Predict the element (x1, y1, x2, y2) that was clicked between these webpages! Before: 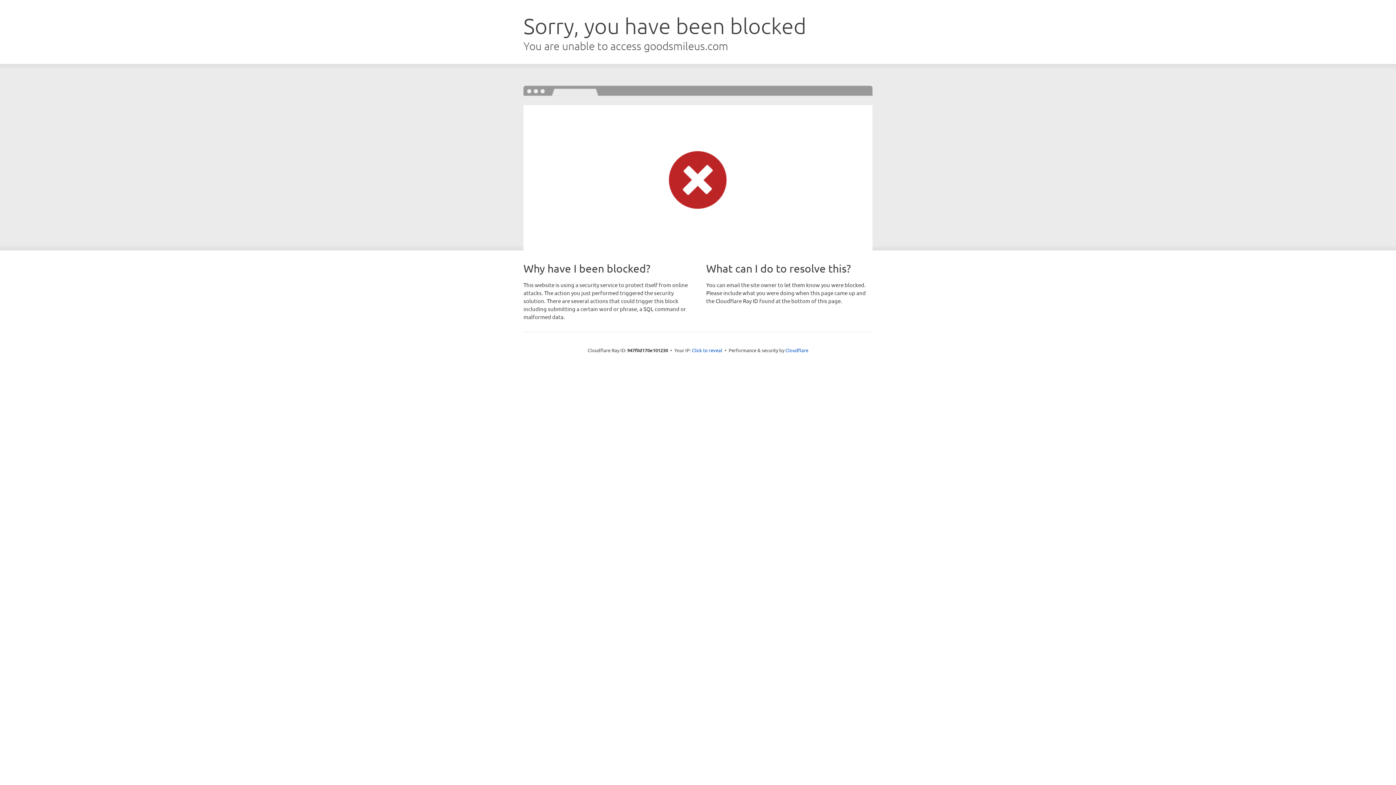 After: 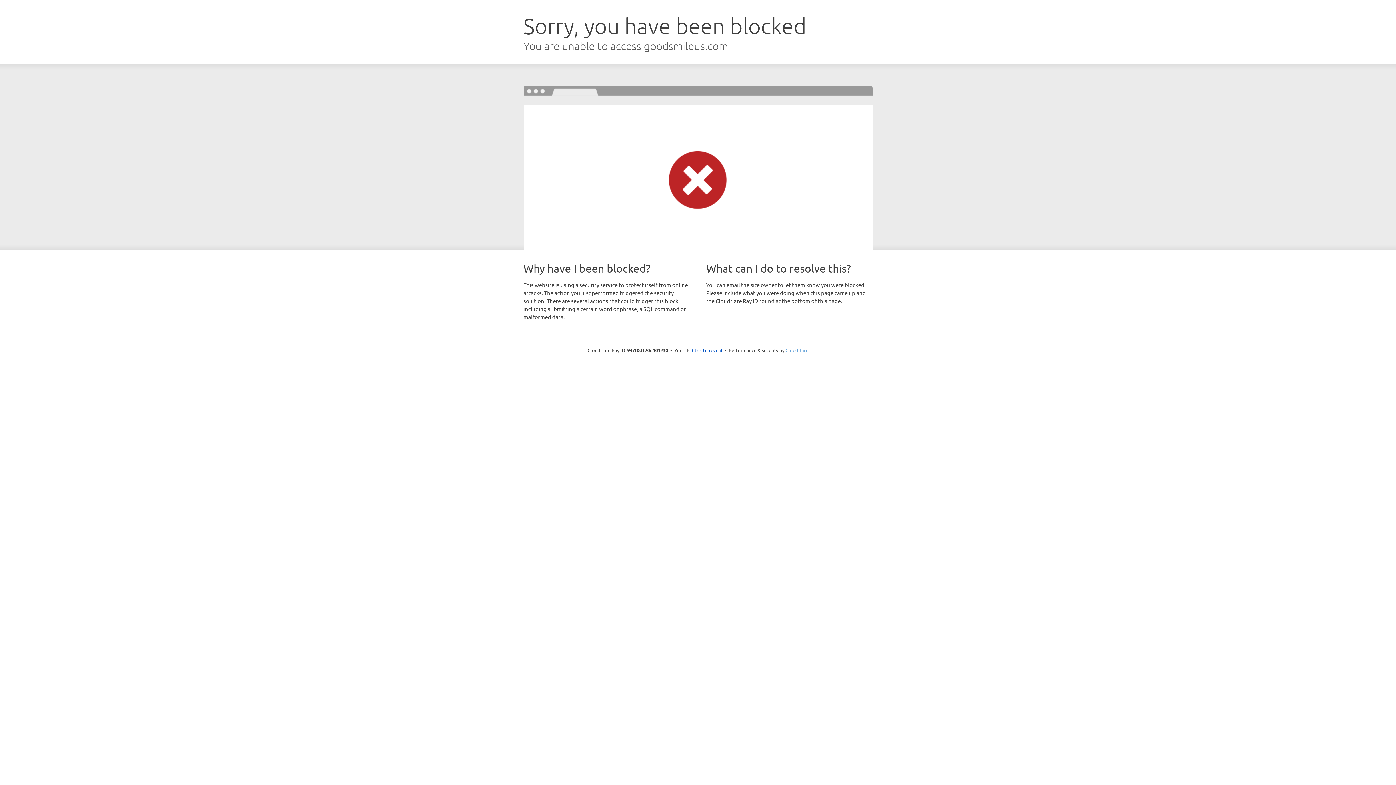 Action: label: Cloudflare bbox: (785, 347, 808, 353)